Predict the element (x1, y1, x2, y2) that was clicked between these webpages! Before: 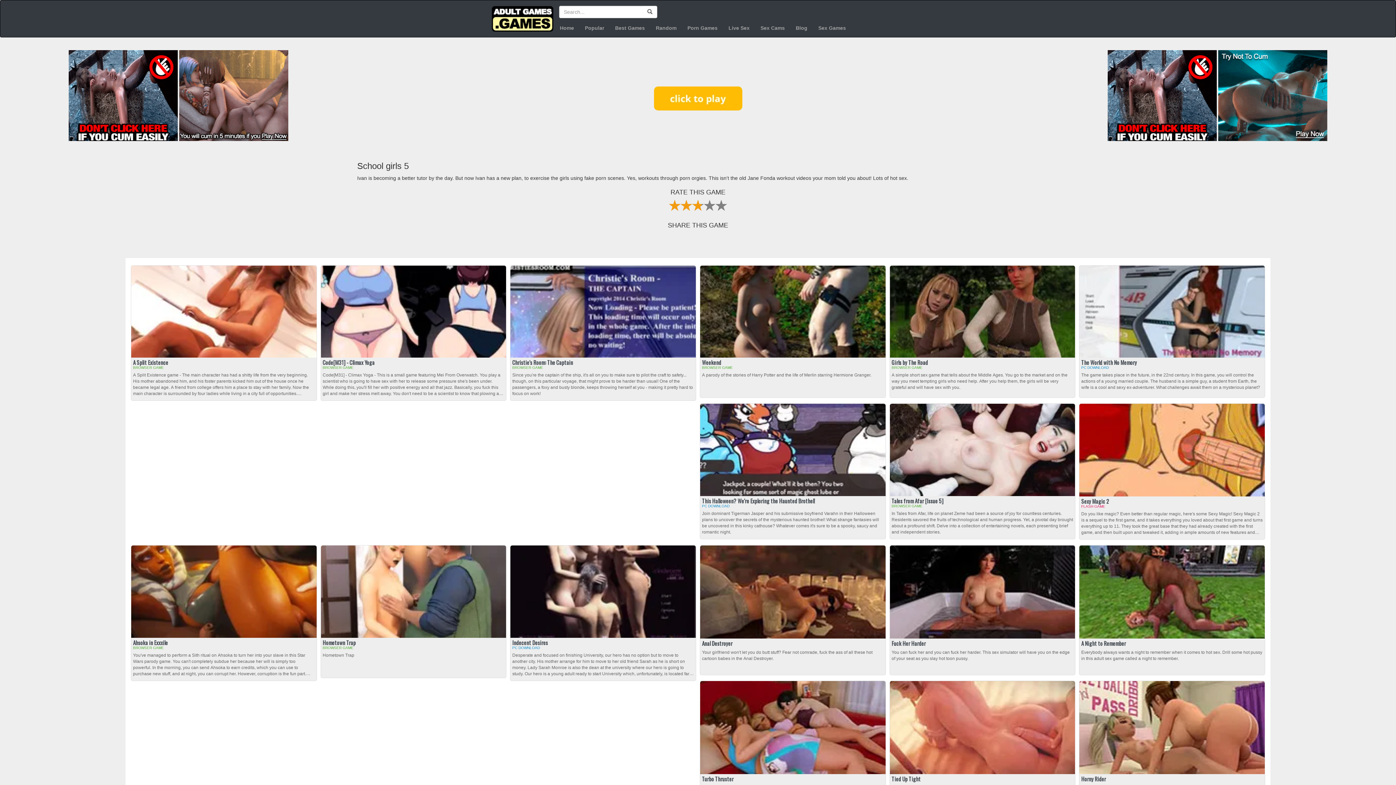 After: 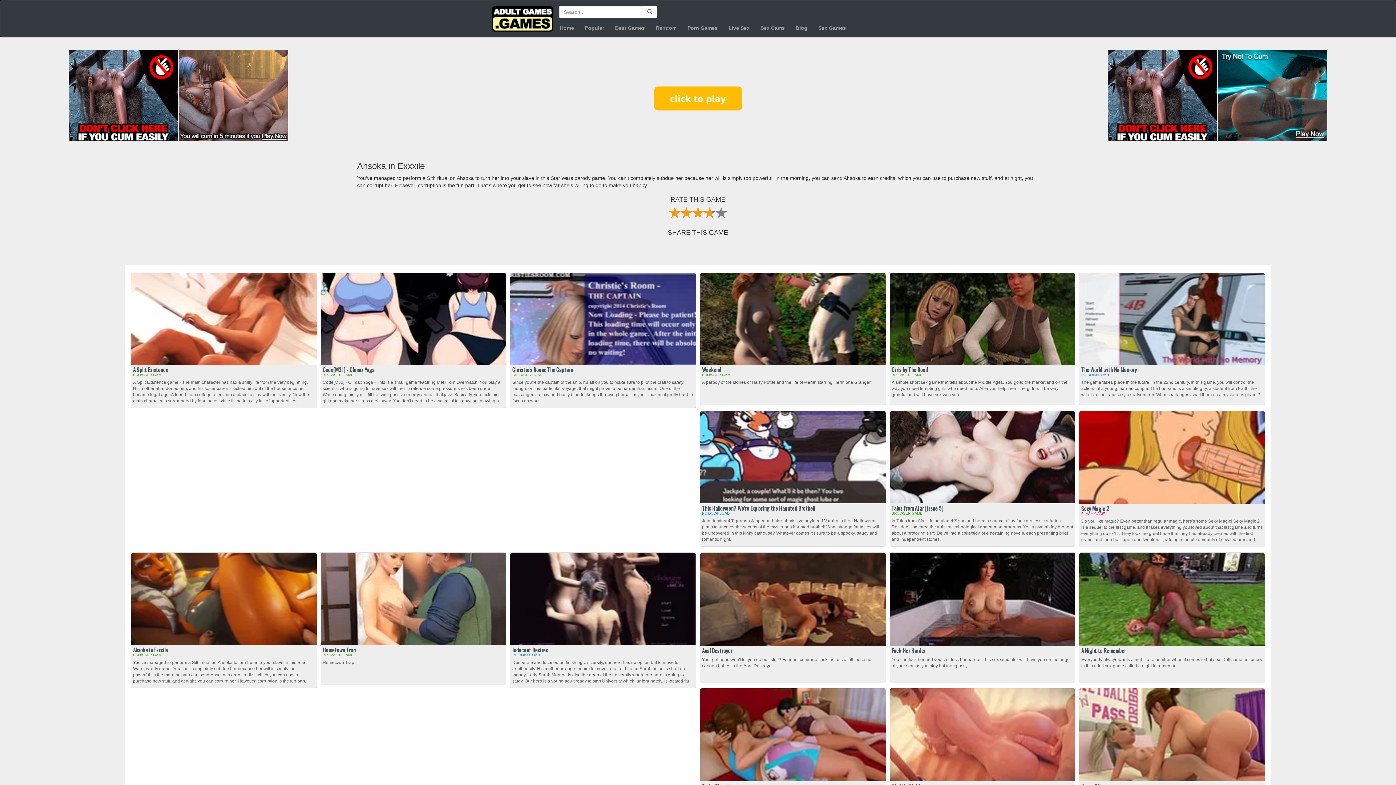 Action: label: Ahsoka in Exxxile
BROWSER GAME

You've managed to perform a Sith ritual on Ahsoka to turn her into your slave in this Star Wars parody game. You can't completely subdue her because her will is simply too powerful. In the morning, you can send Ahsoka to earn credits, which you can use to purchase new stuff, and at night, you can corrupt her. However, corruption is the fun part. That's where you get to see how far she's willing to go to make you happy. bbox: (131, 588, 316, 677)